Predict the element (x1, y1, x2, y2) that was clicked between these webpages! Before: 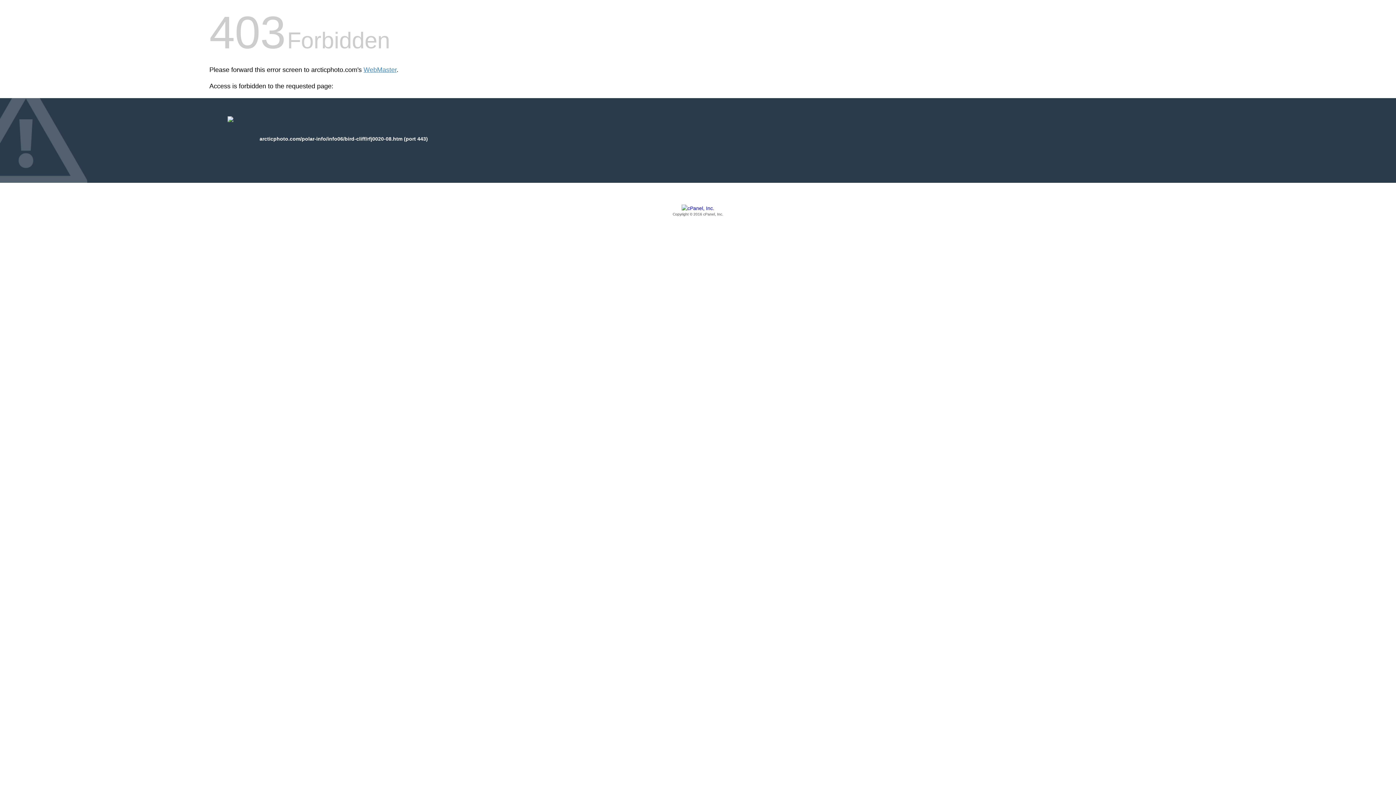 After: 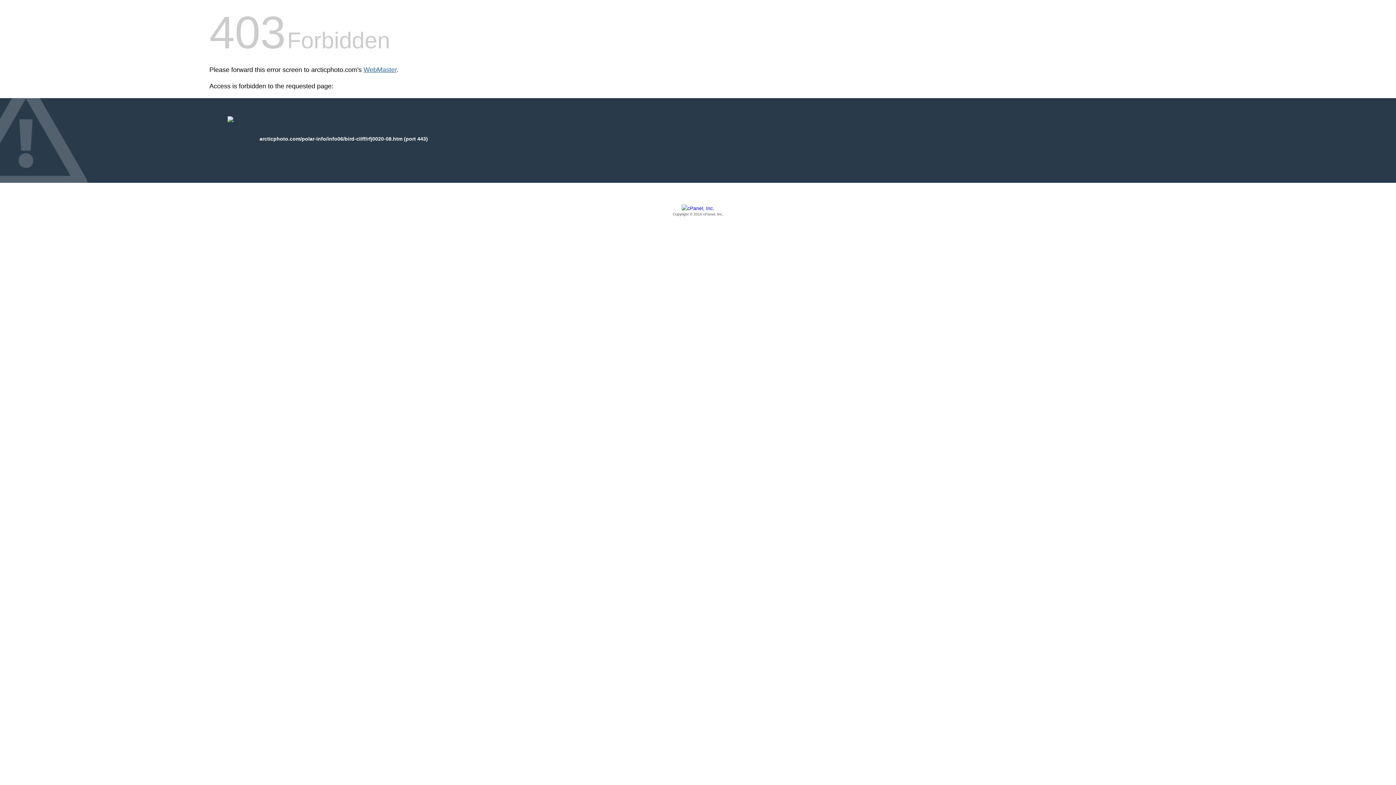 Action: label: WebMaster bbox: (363, 66, 396, 73)